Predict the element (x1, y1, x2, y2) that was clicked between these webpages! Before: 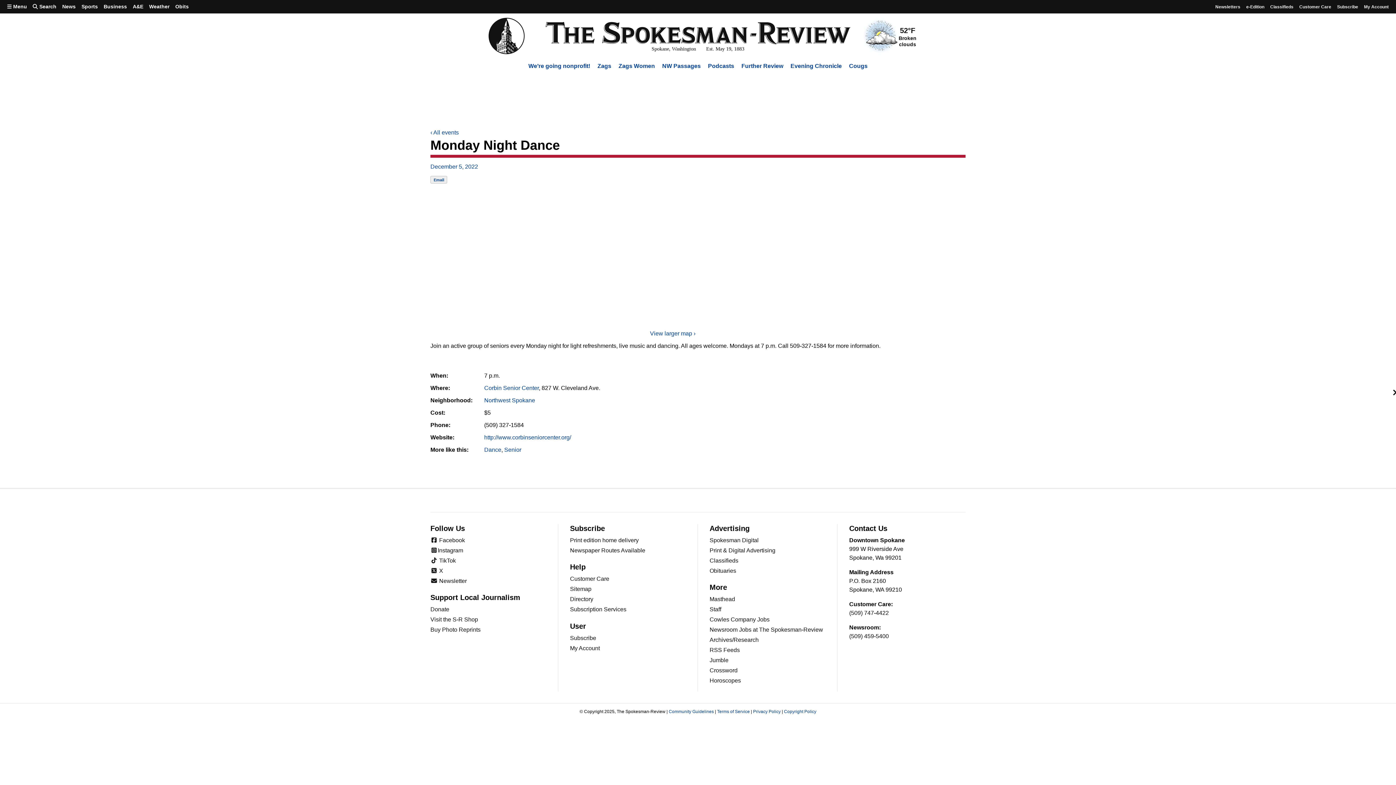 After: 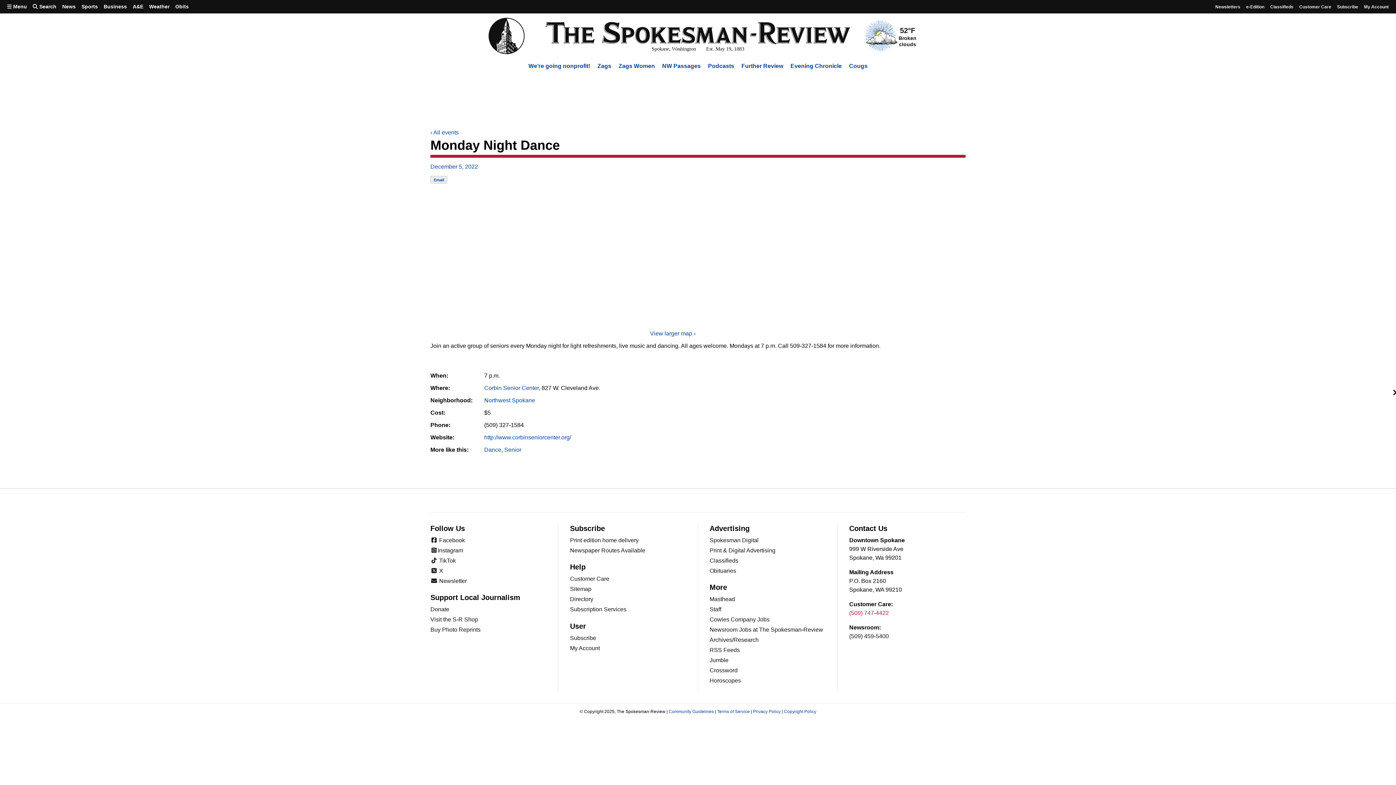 Action: label: (509) 747-4422 bbox: (849, 610, 889, 616)